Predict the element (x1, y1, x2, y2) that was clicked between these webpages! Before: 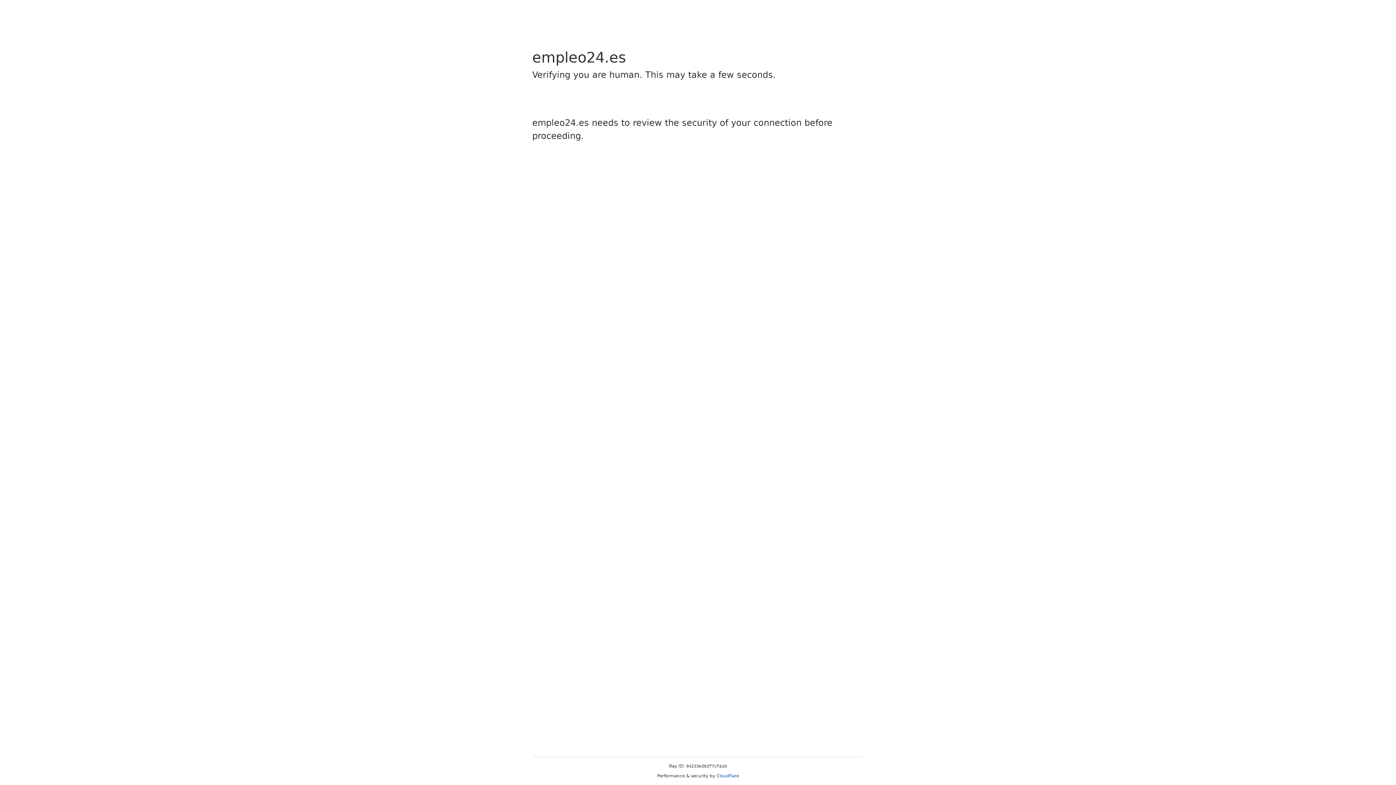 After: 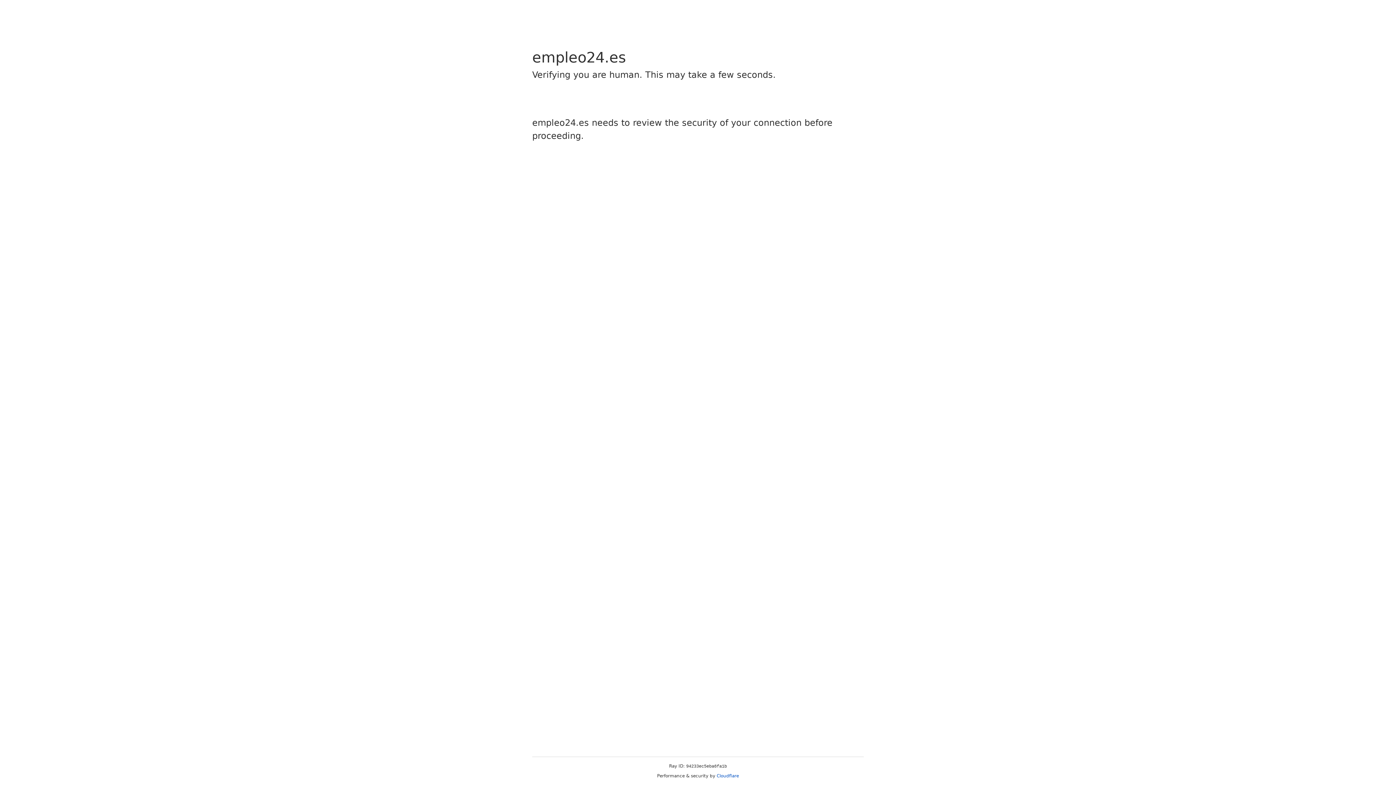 Action: label: Cloudflare bbox: (716, 773, 739, 778)